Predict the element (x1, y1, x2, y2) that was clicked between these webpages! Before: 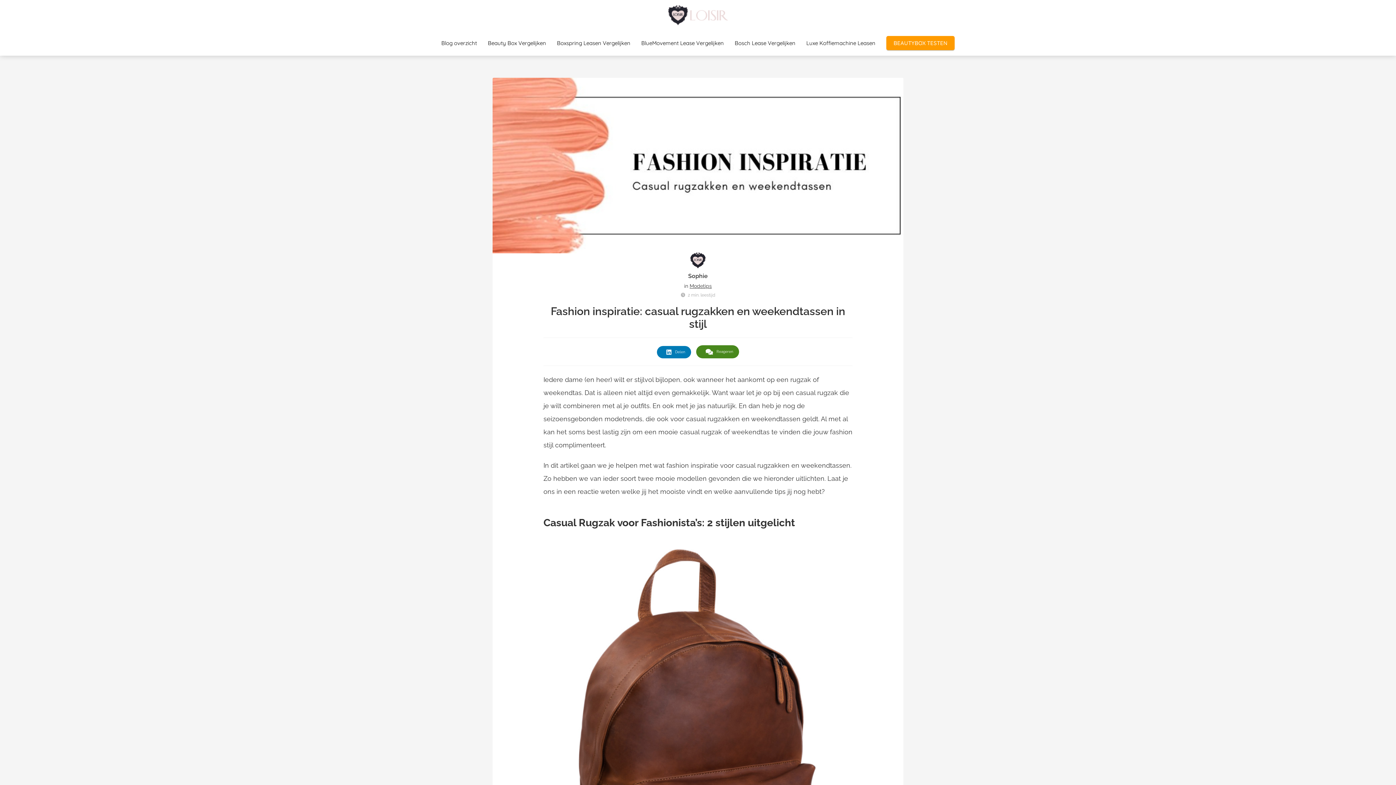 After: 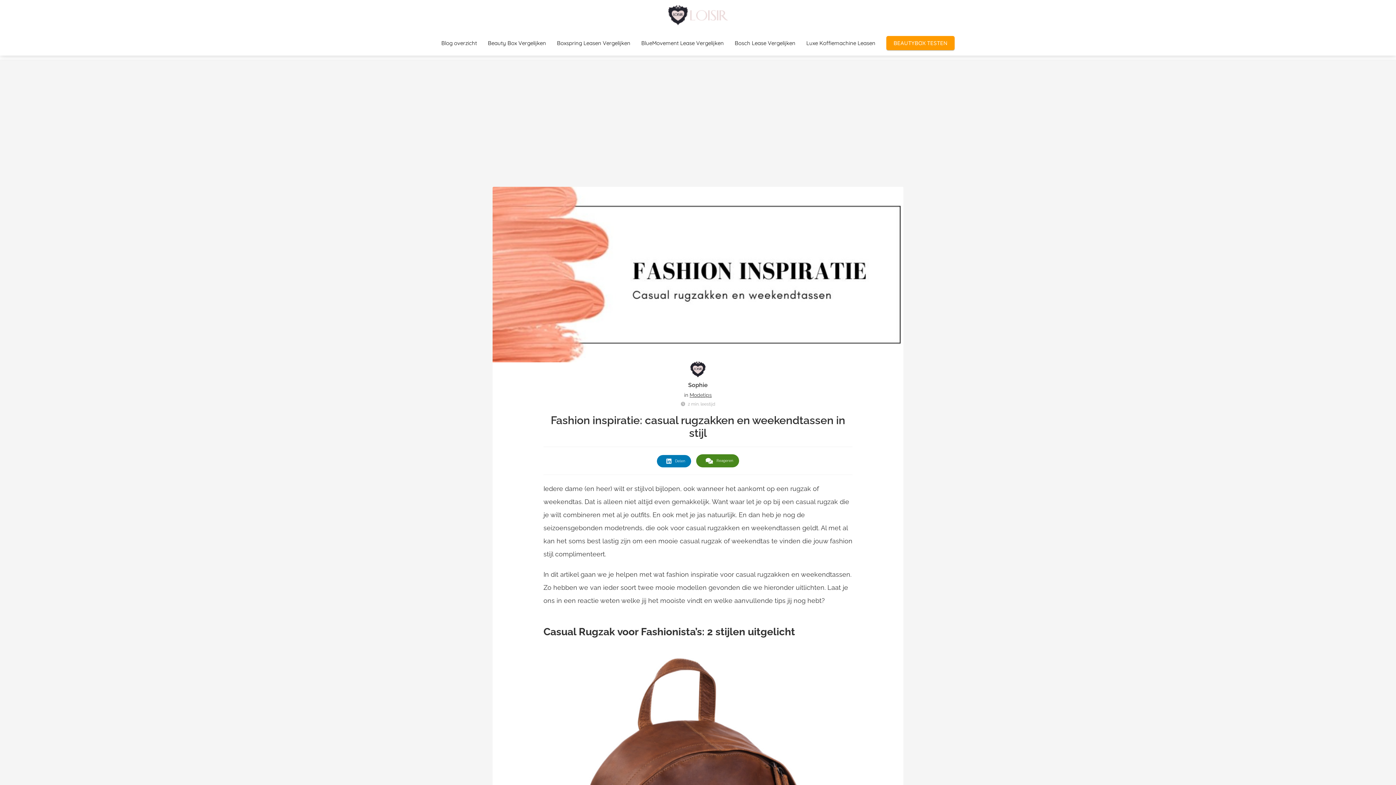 Action: bbox: (657, 346, 691, 358) label: Delen